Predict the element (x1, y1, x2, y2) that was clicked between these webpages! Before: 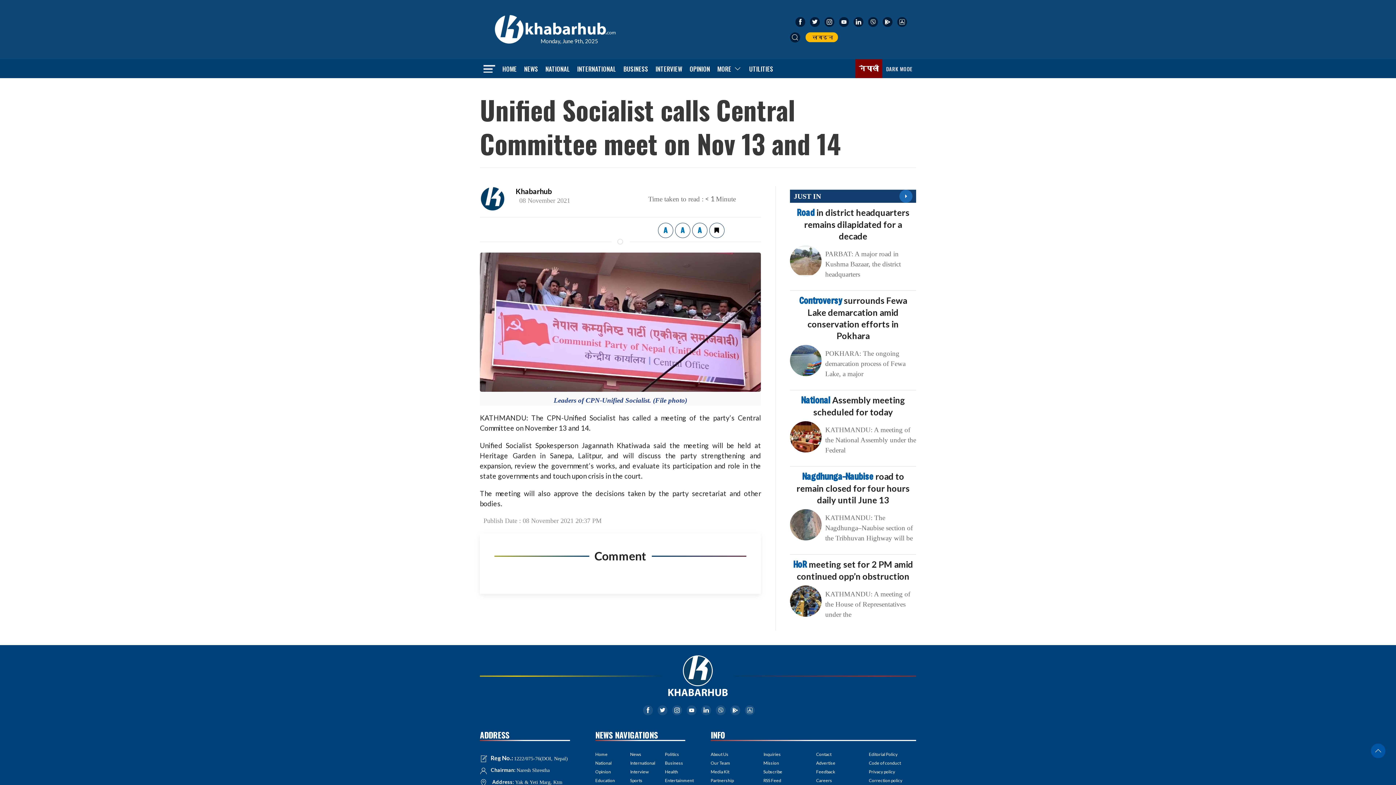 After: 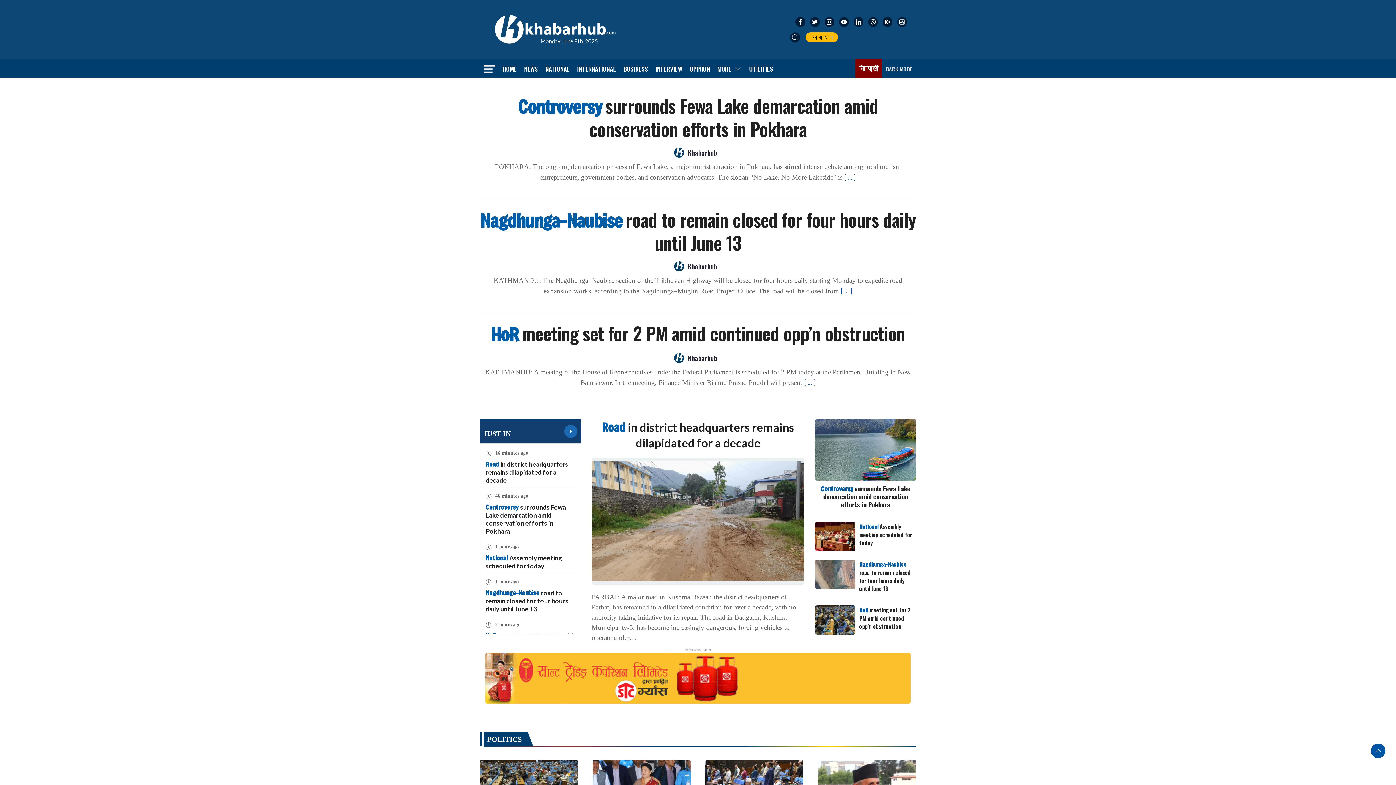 Action: bbox: (667, 667, 729, 681)